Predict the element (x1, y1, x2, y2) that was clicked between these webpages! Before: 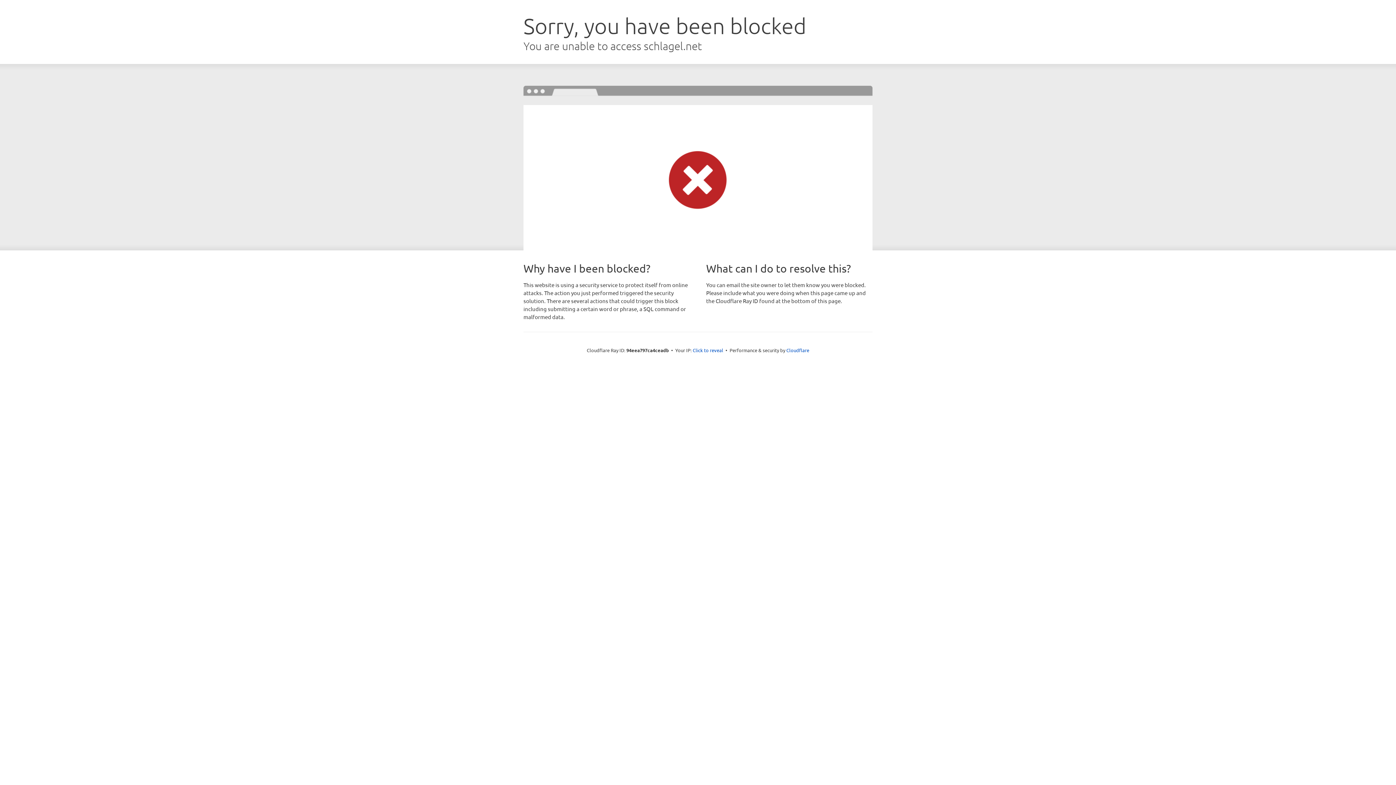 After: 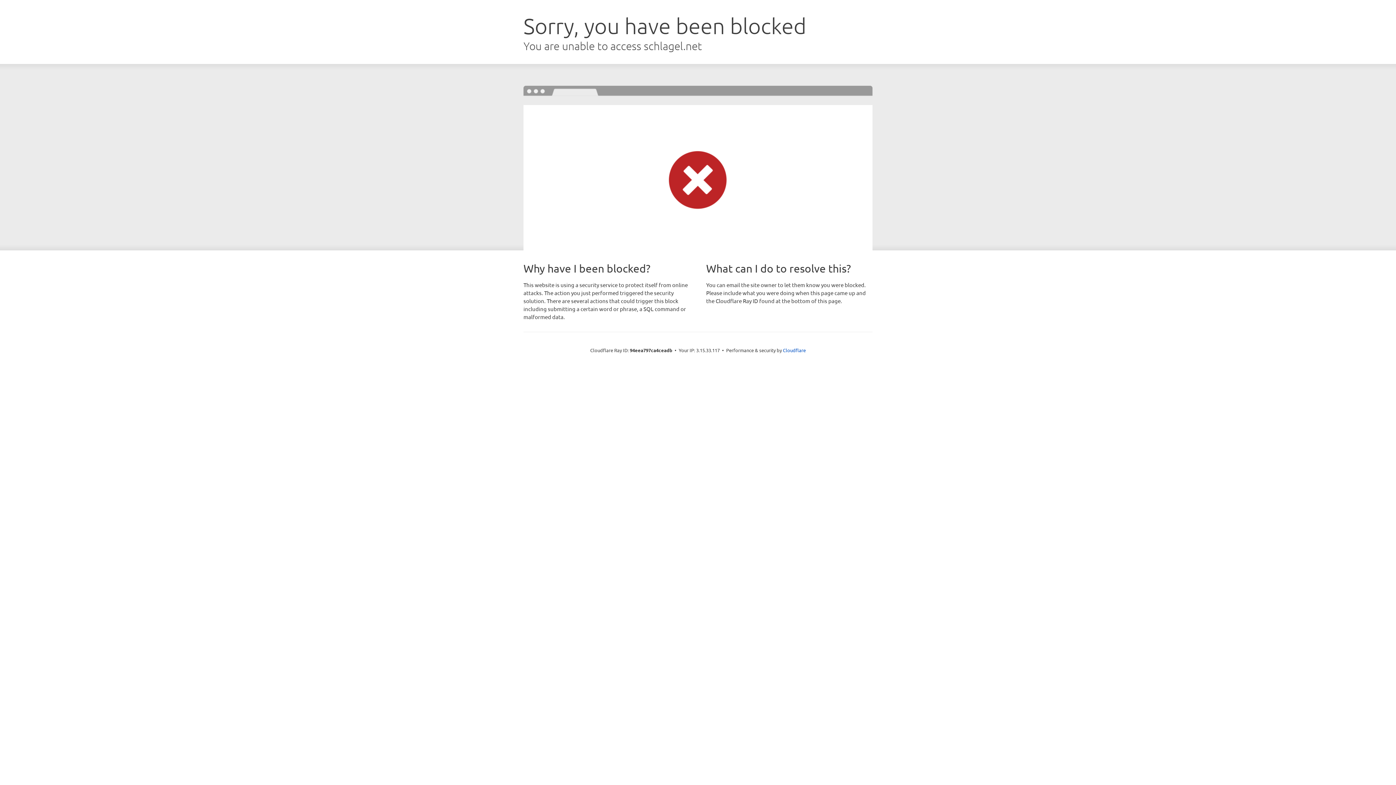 Action: bbox: (692, 346, 723, 353) label: Click to reveal